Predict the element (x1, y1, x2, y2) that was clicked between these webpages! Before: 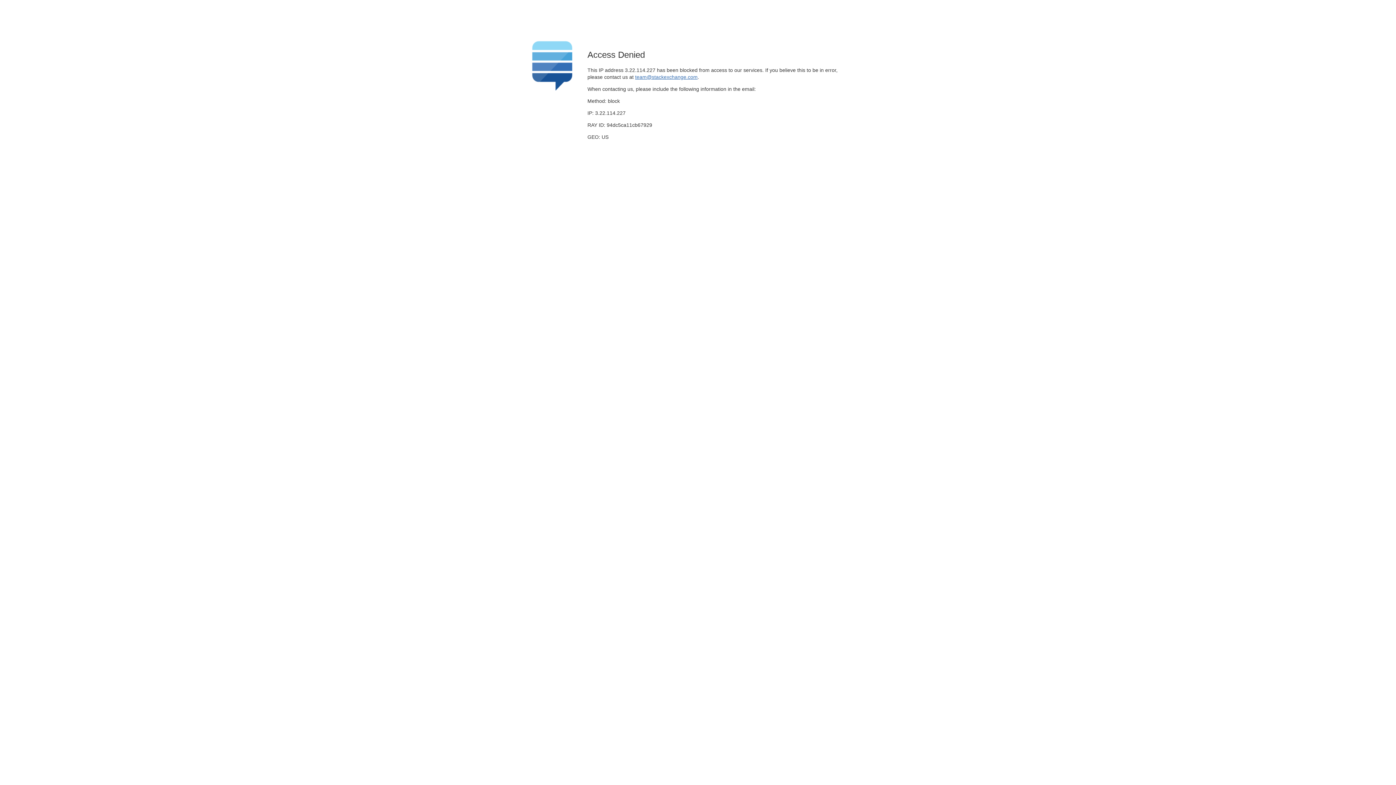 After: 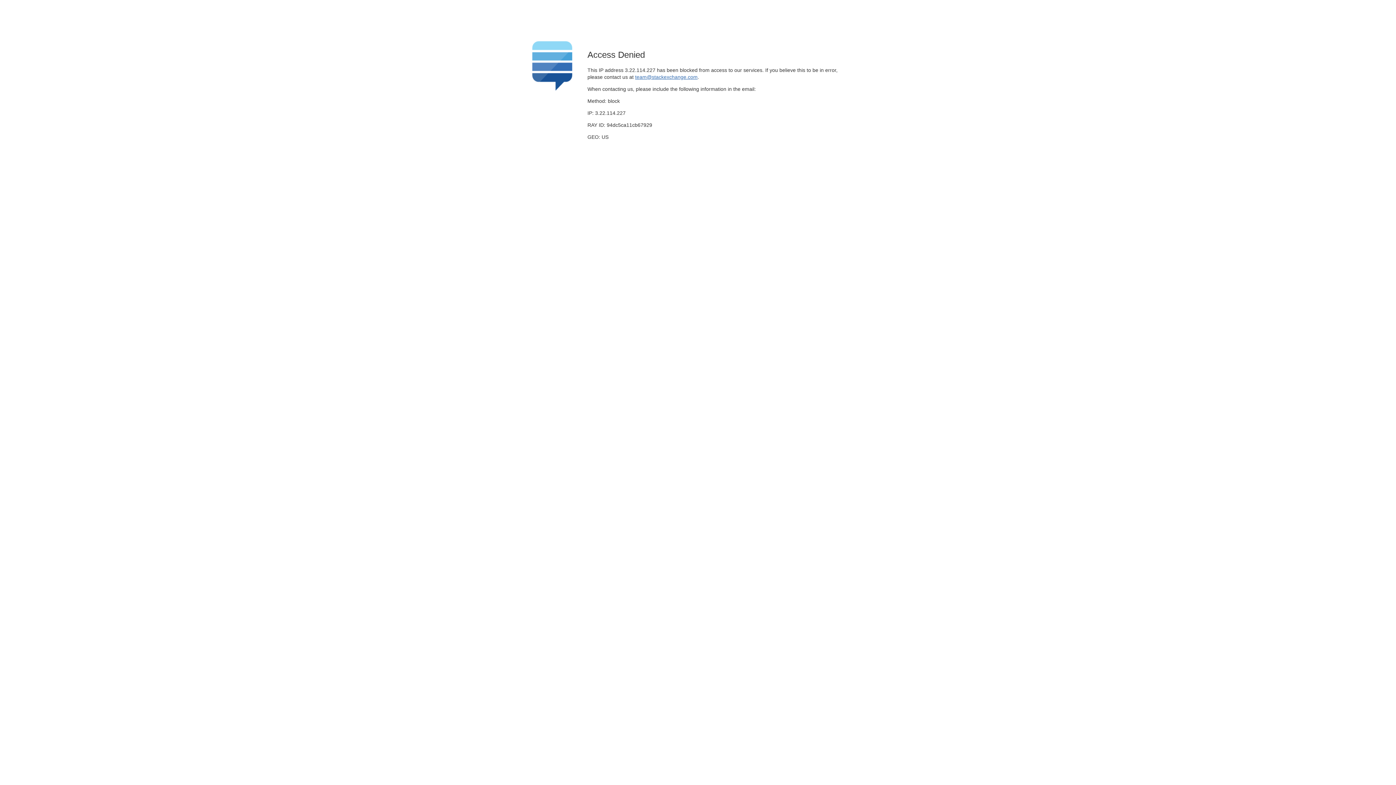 Action: bbox: (635, 74, 697, 79) label: team@stackexchange.com